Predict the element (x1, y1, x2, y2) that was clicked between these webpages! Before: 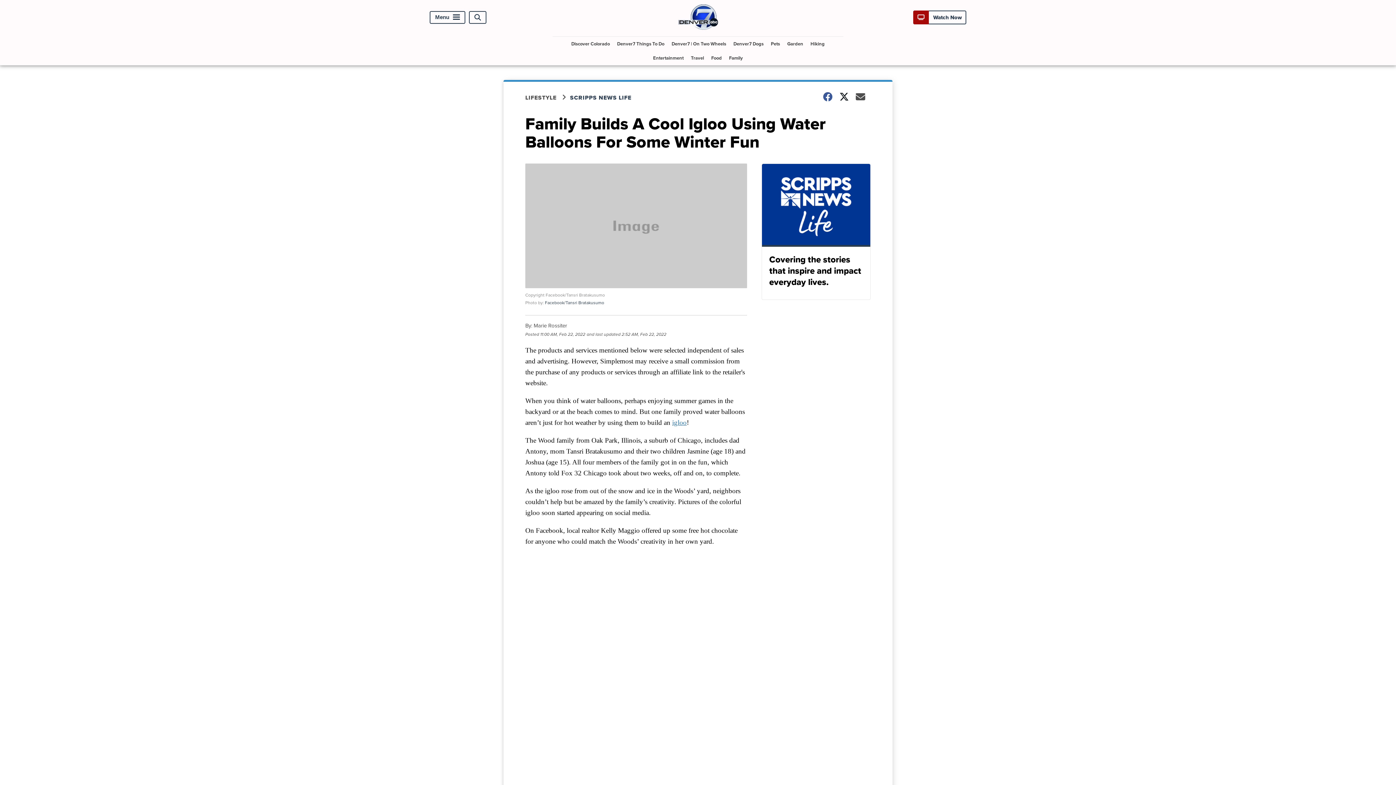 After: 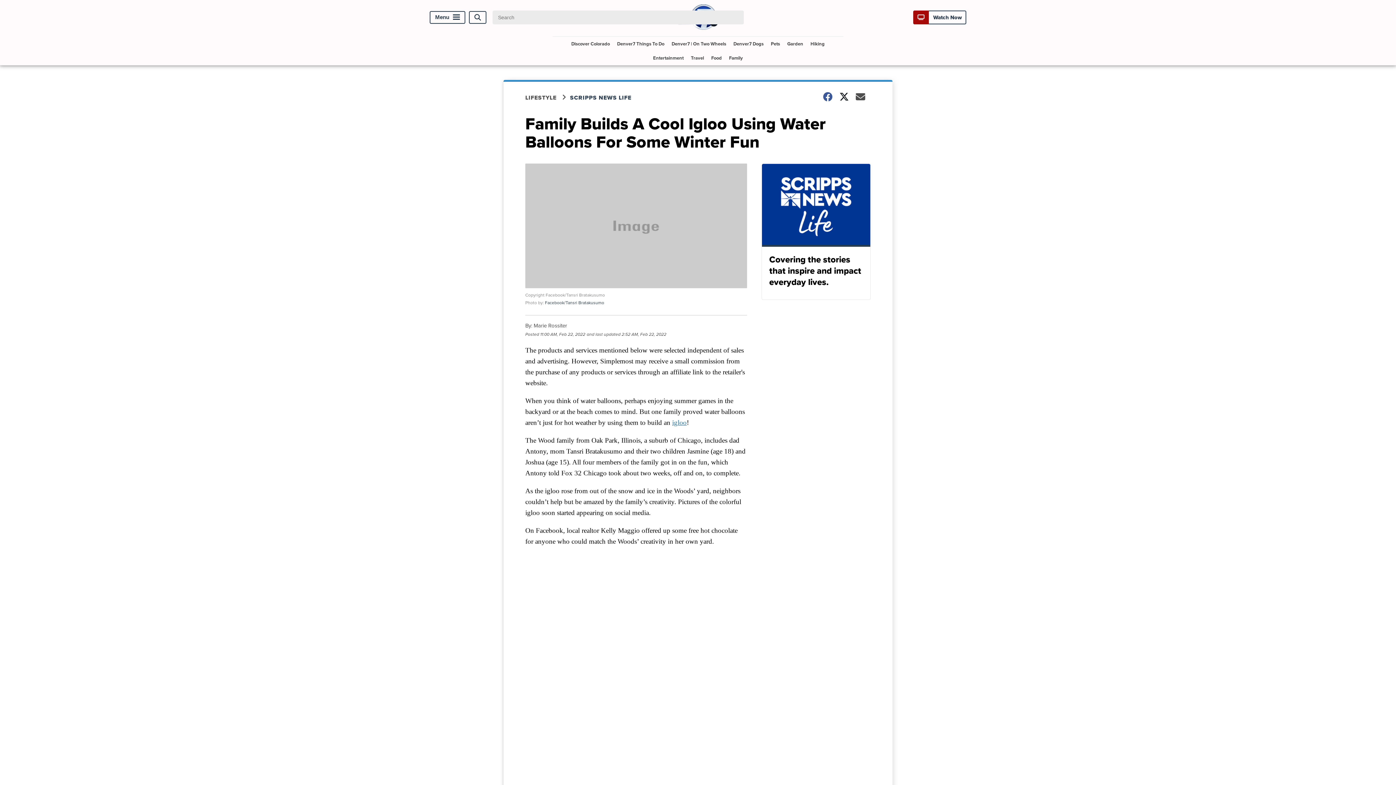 Action: bbox: (469, 11, 486, 23) label: Open Search